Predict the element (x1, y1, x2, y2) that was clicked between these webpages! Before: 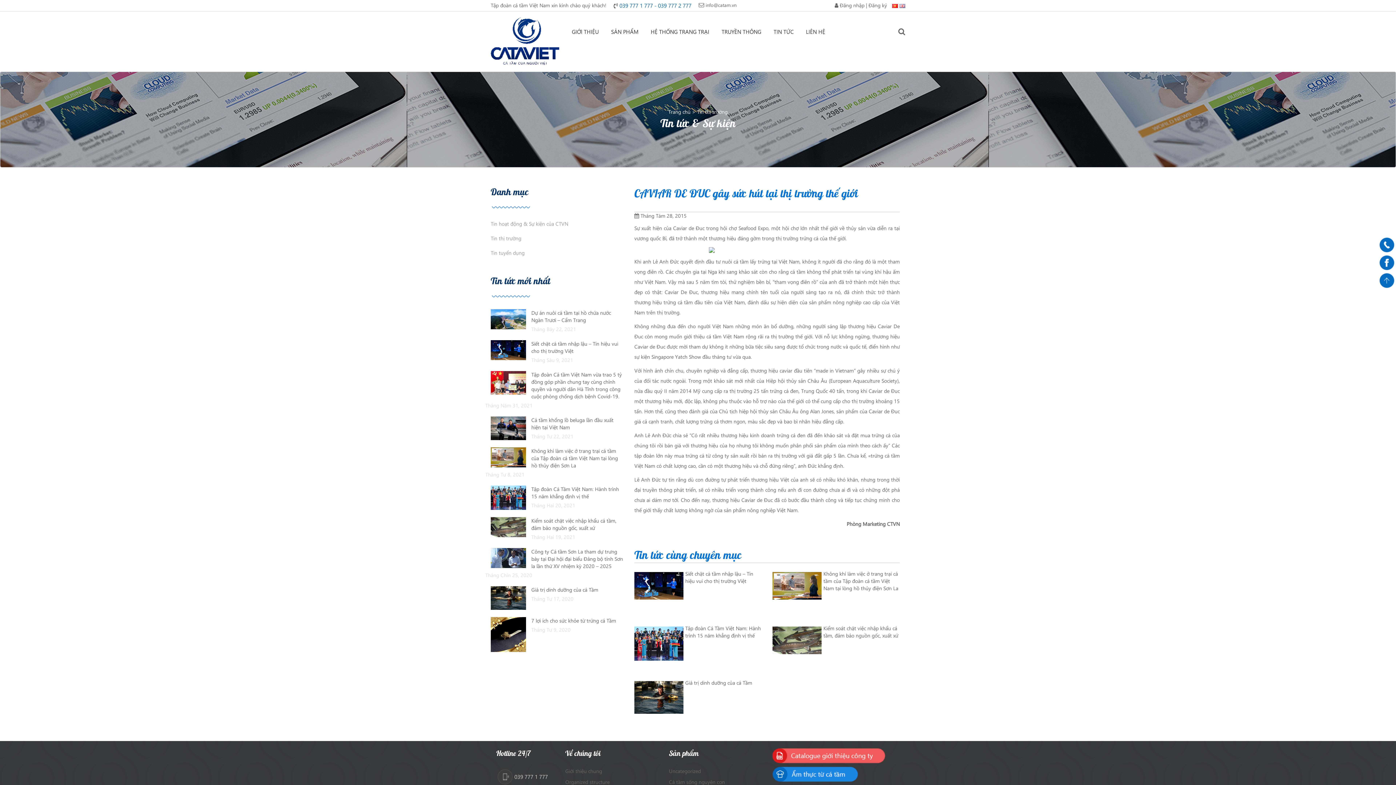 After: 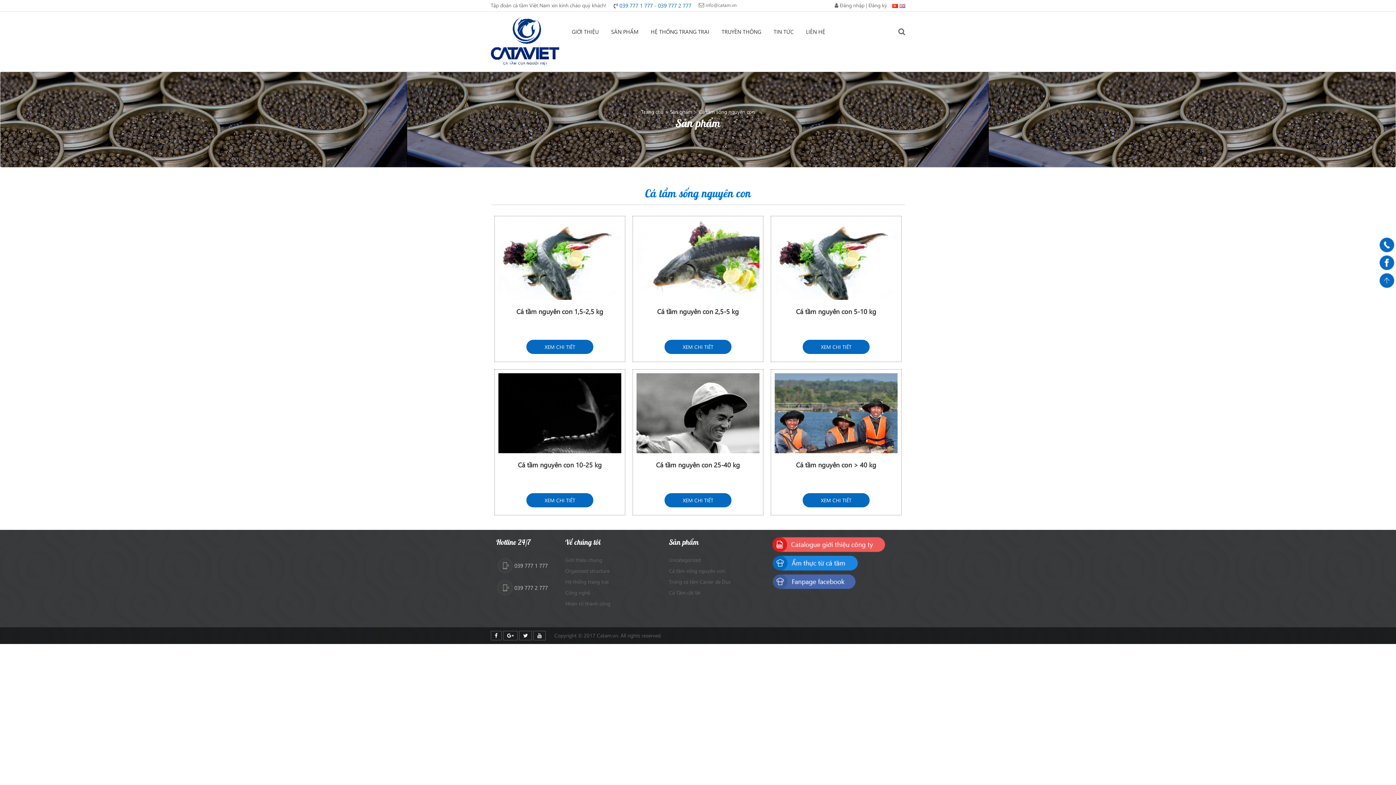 Action: bbox: (669, 778, 725, 785) label: Cá tầm sống nguyên con